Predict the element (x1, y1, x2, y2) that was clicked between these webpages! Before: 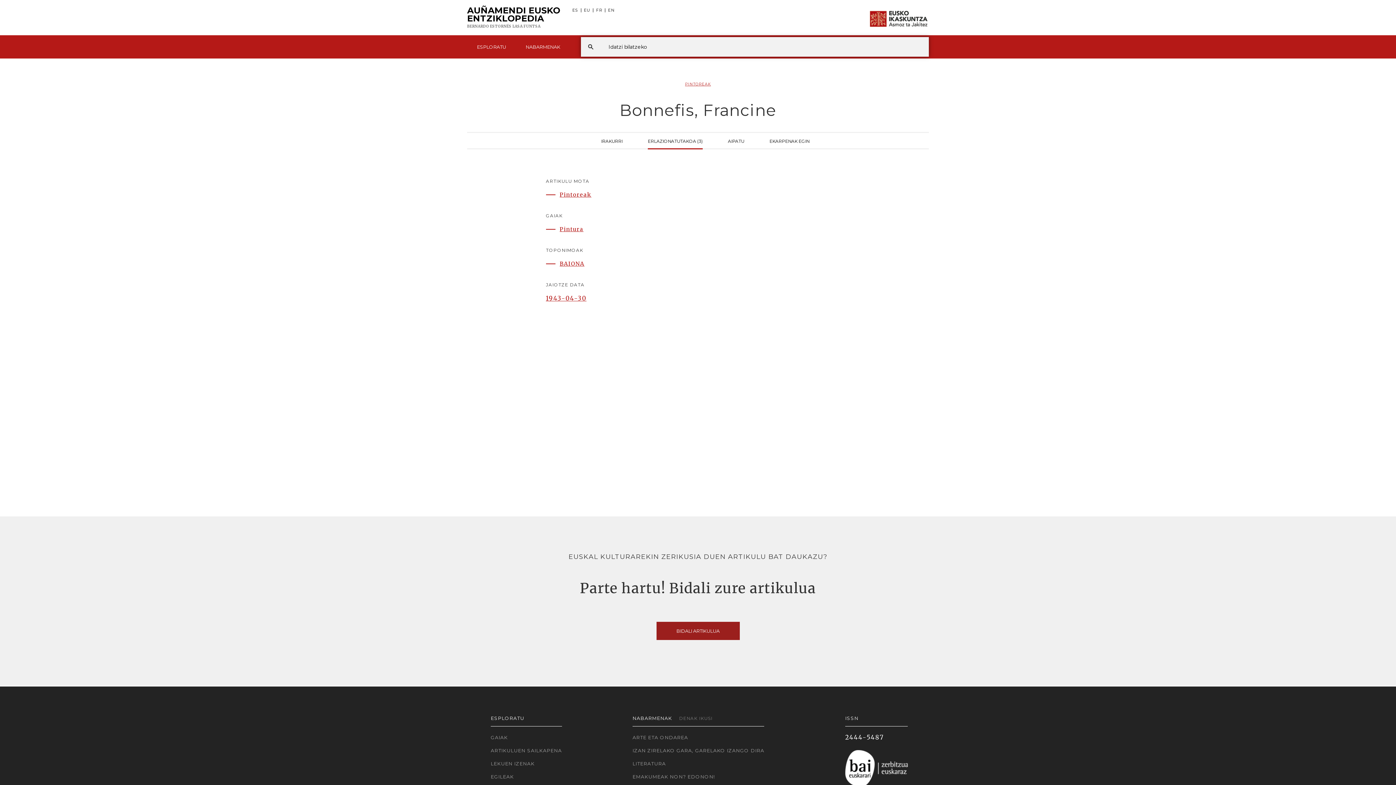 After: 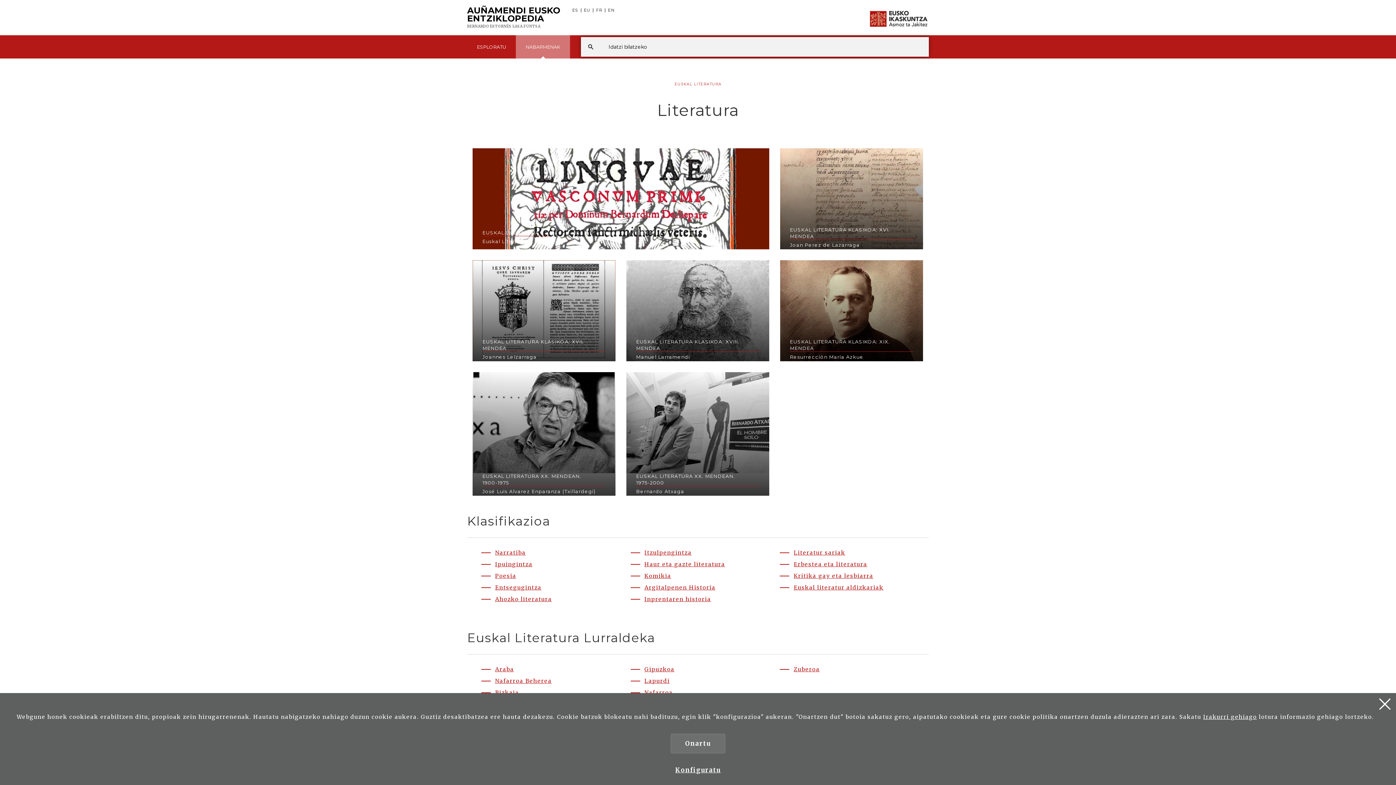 Action: label: LITERATURA bbox: (632, 760, 764, 768)